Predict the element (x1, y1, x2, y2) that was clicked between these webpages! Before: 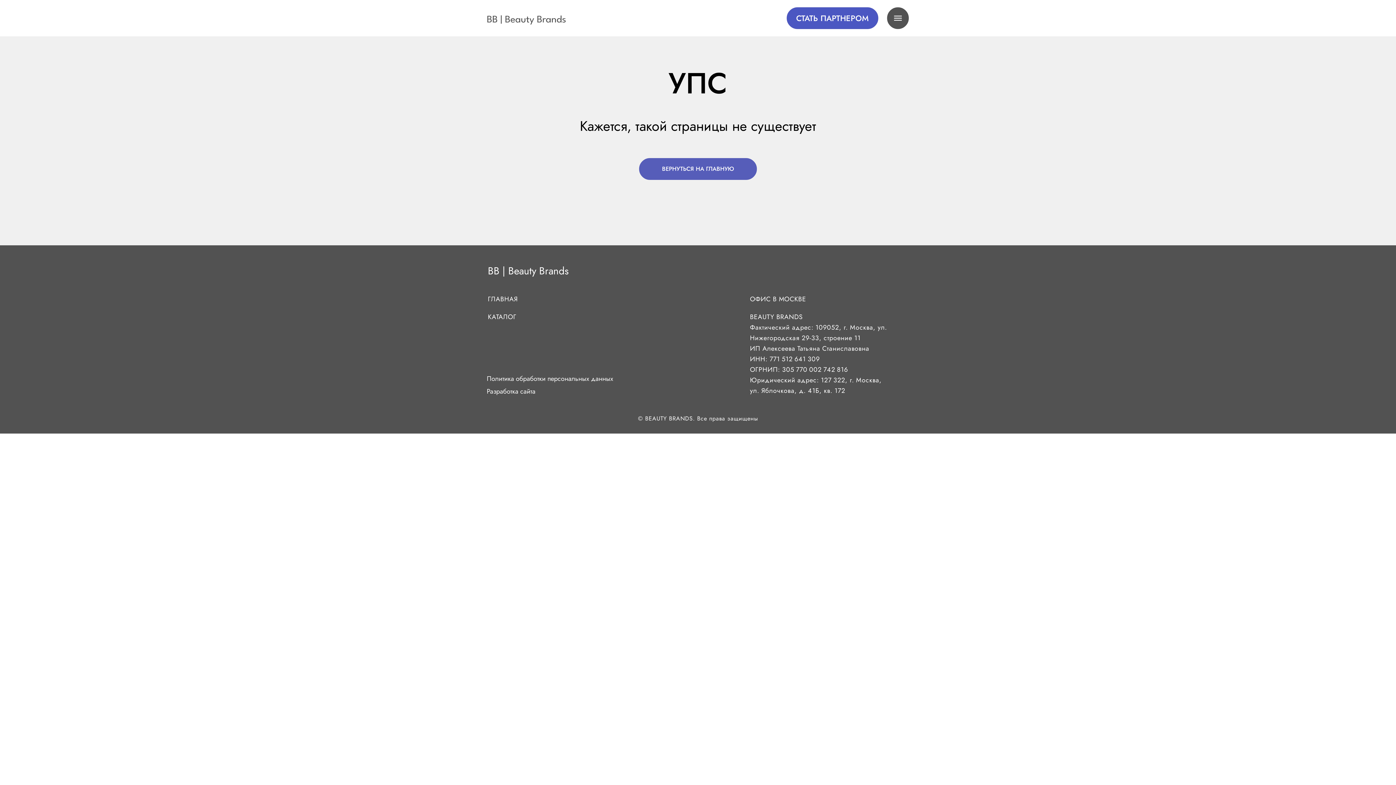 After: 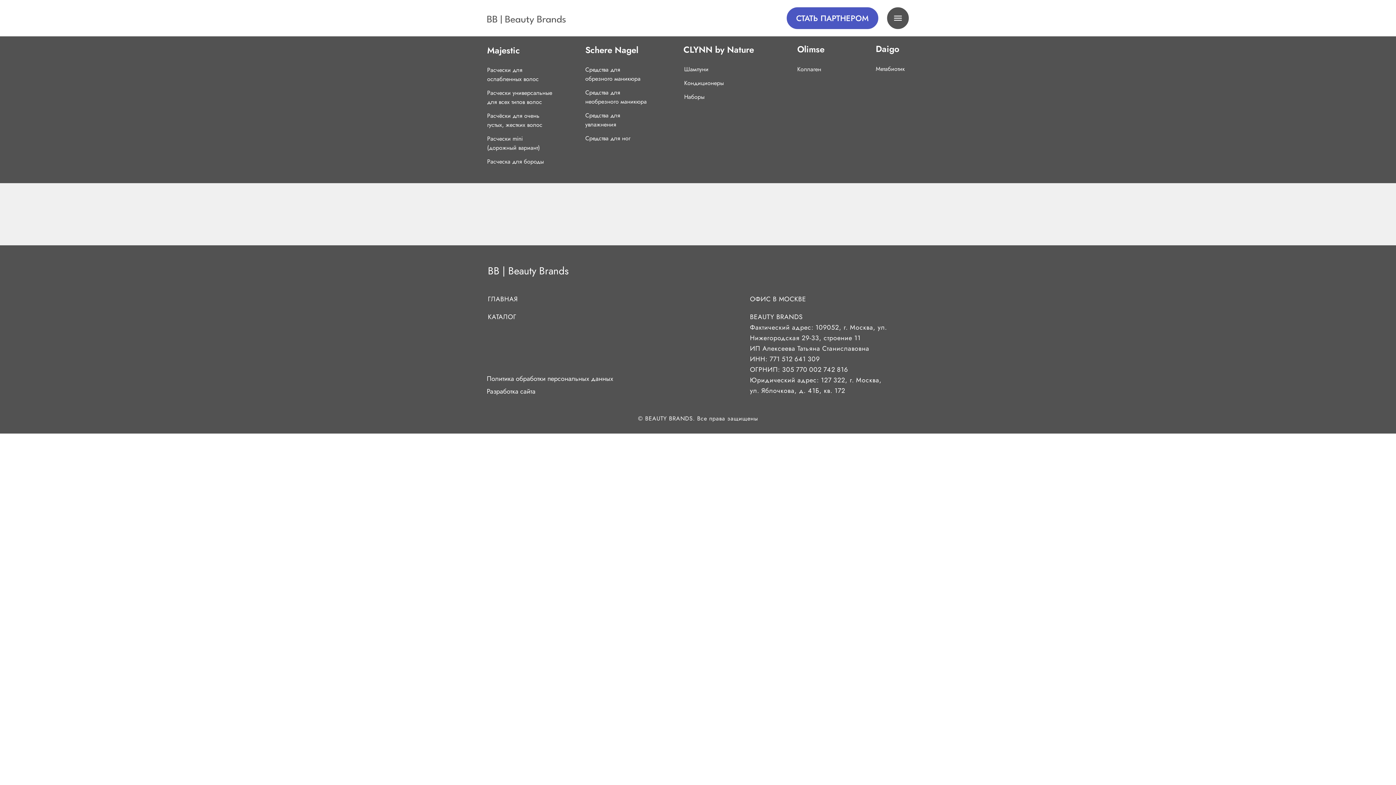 Action: bbox: (886, 6, 909, 29)